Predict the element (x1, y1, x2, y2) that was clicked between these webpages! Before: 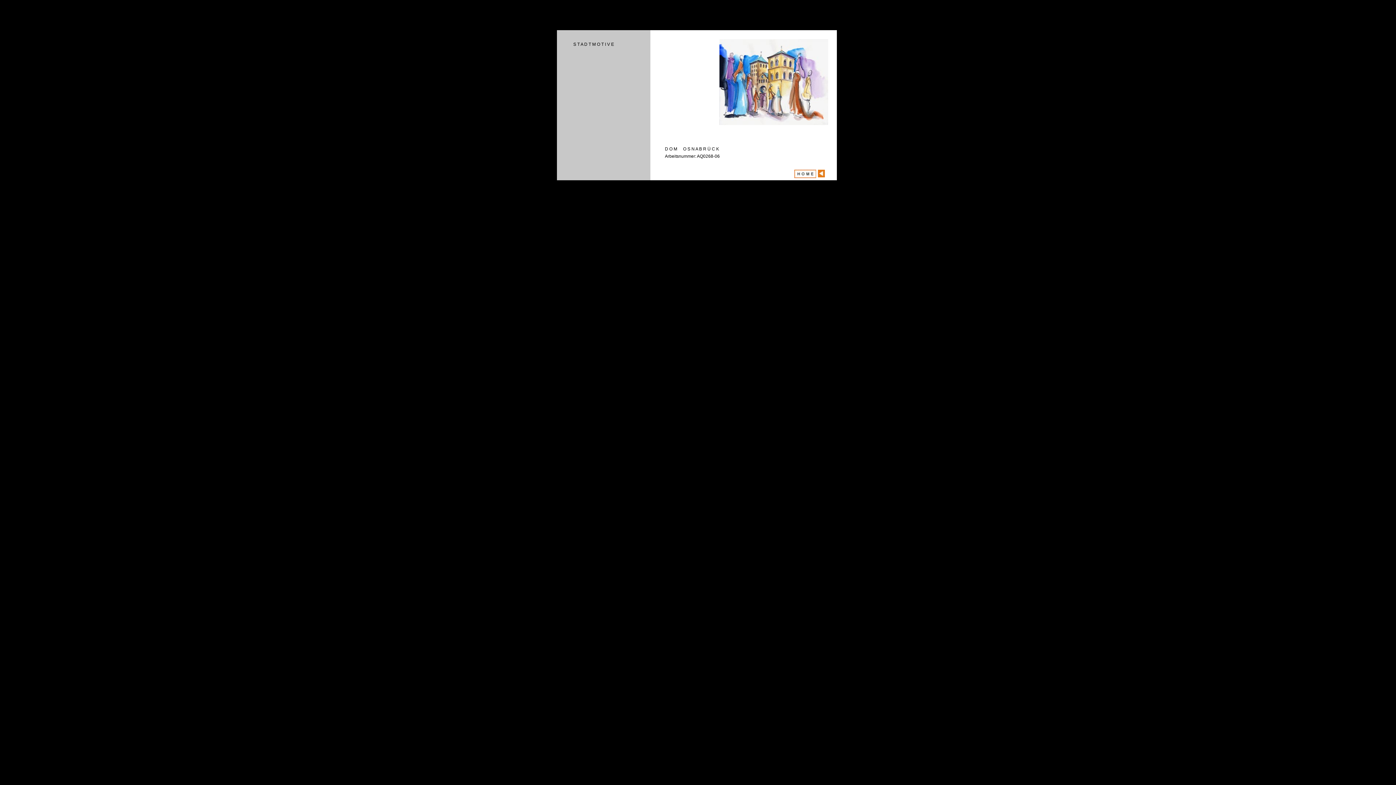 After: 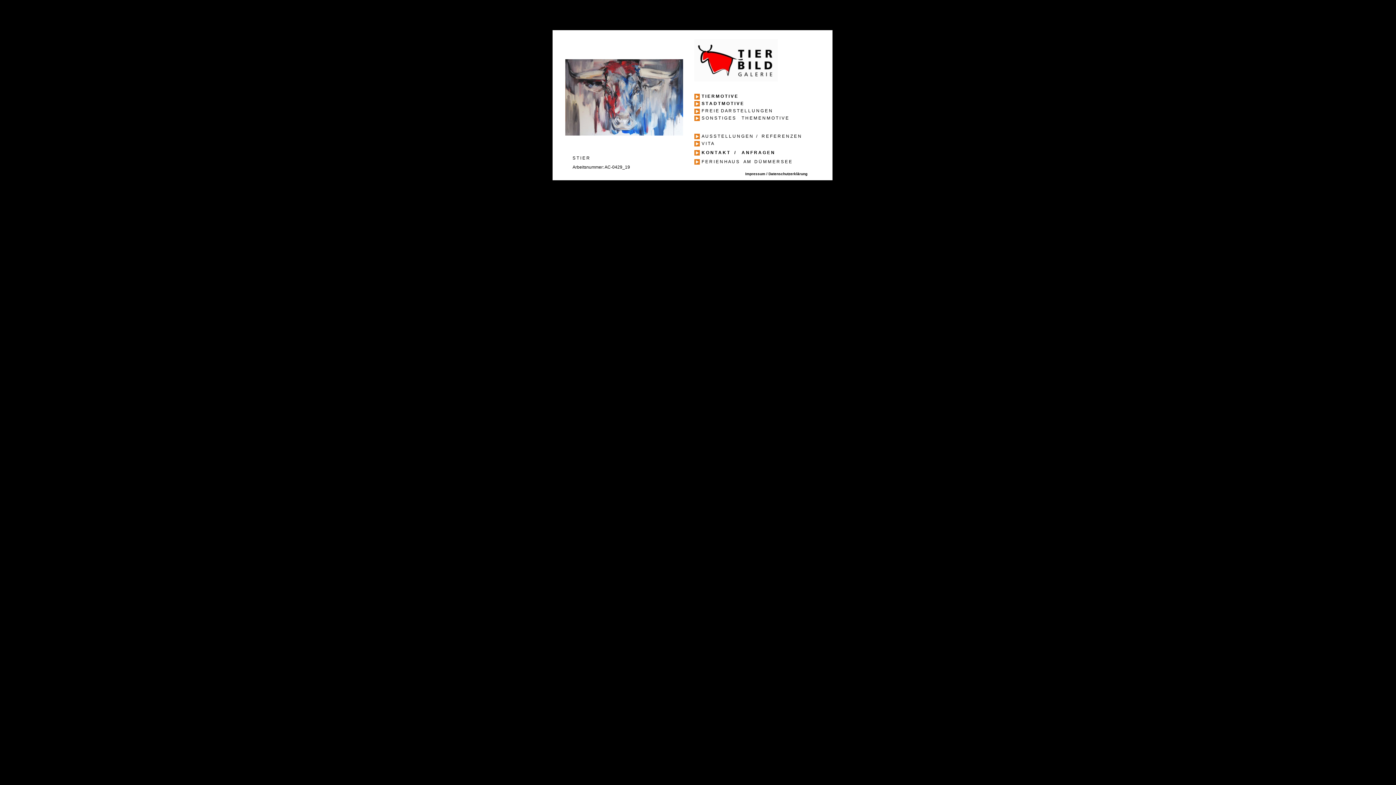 Action: bbox: (794, 173, 816, 179)